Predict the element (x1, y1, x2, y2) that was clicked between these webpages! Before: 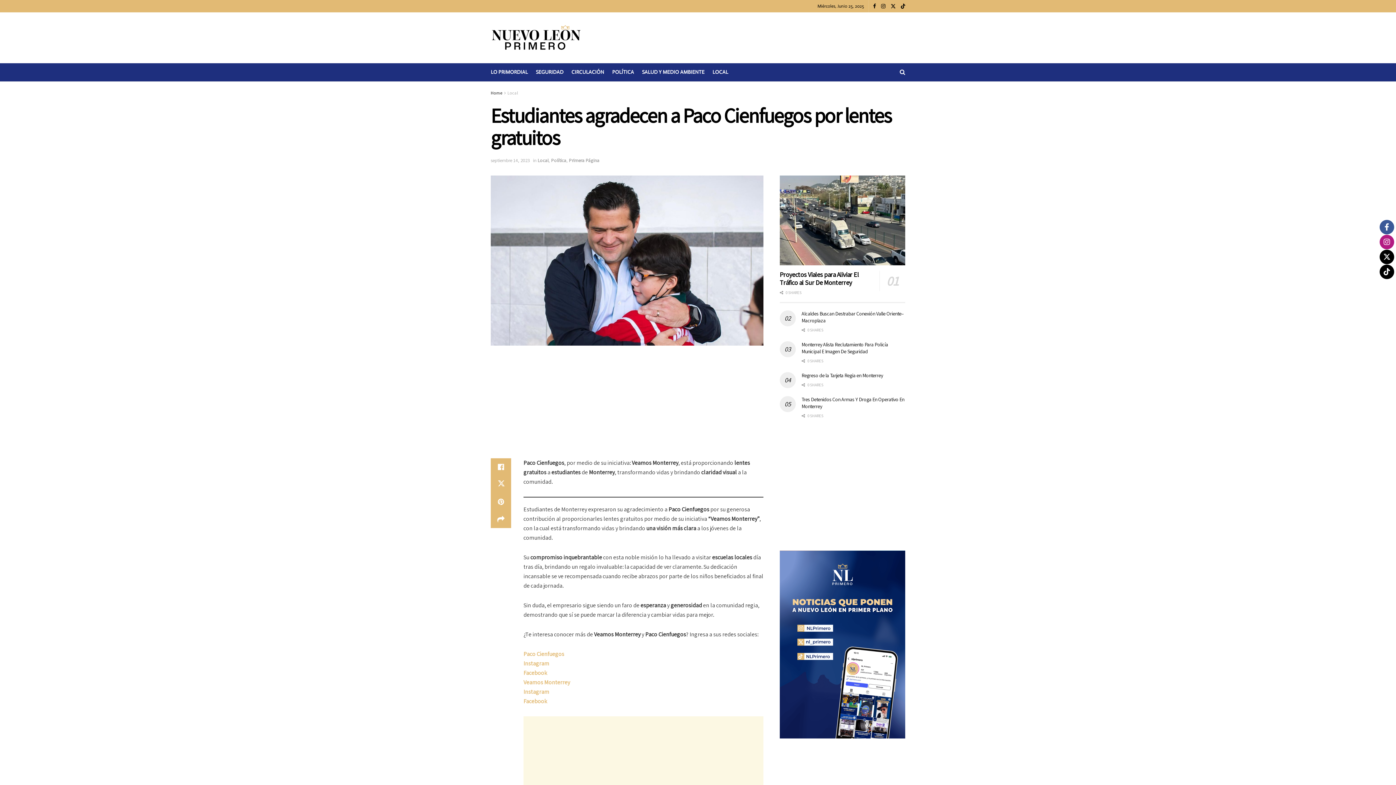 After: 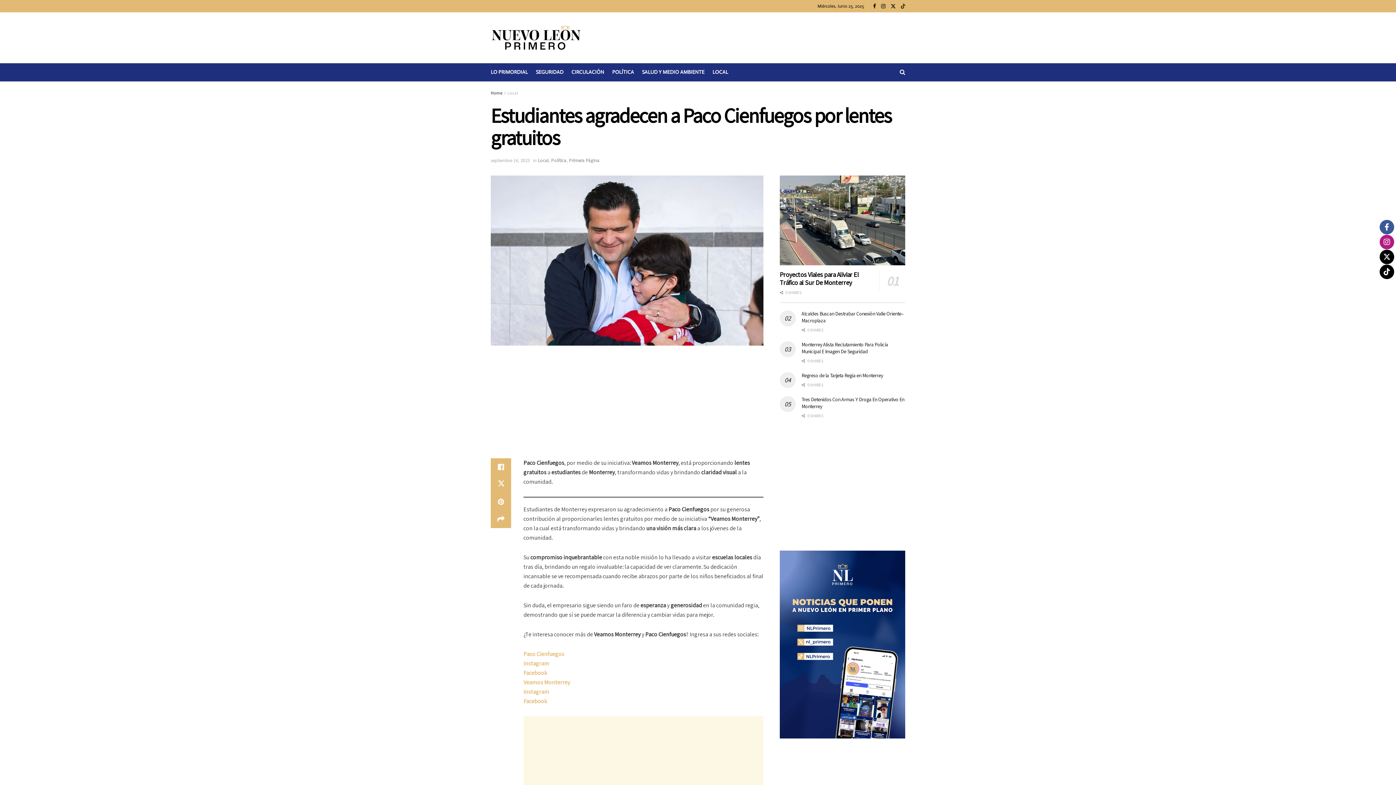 Action: bbox: (901, 0, 905, 12) label: Find us on TikTok